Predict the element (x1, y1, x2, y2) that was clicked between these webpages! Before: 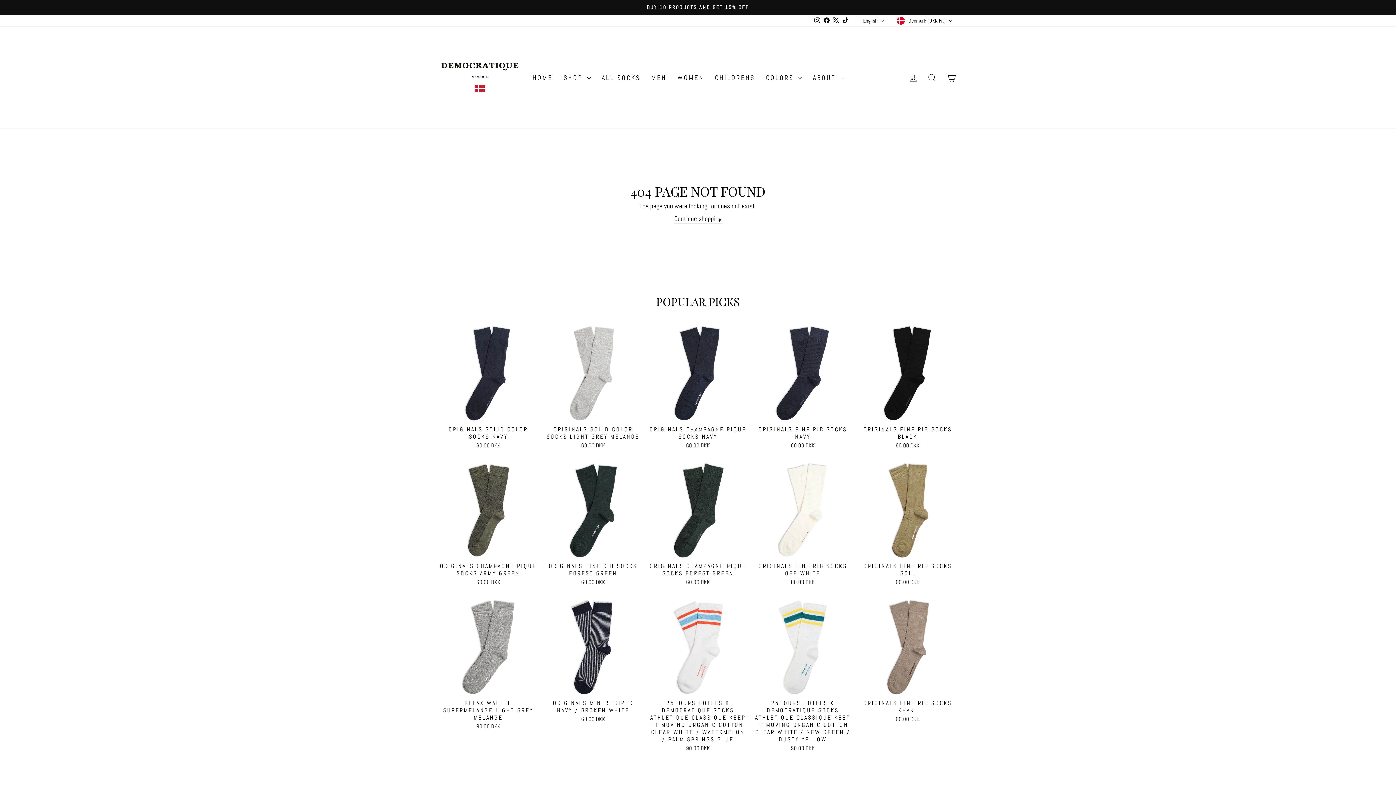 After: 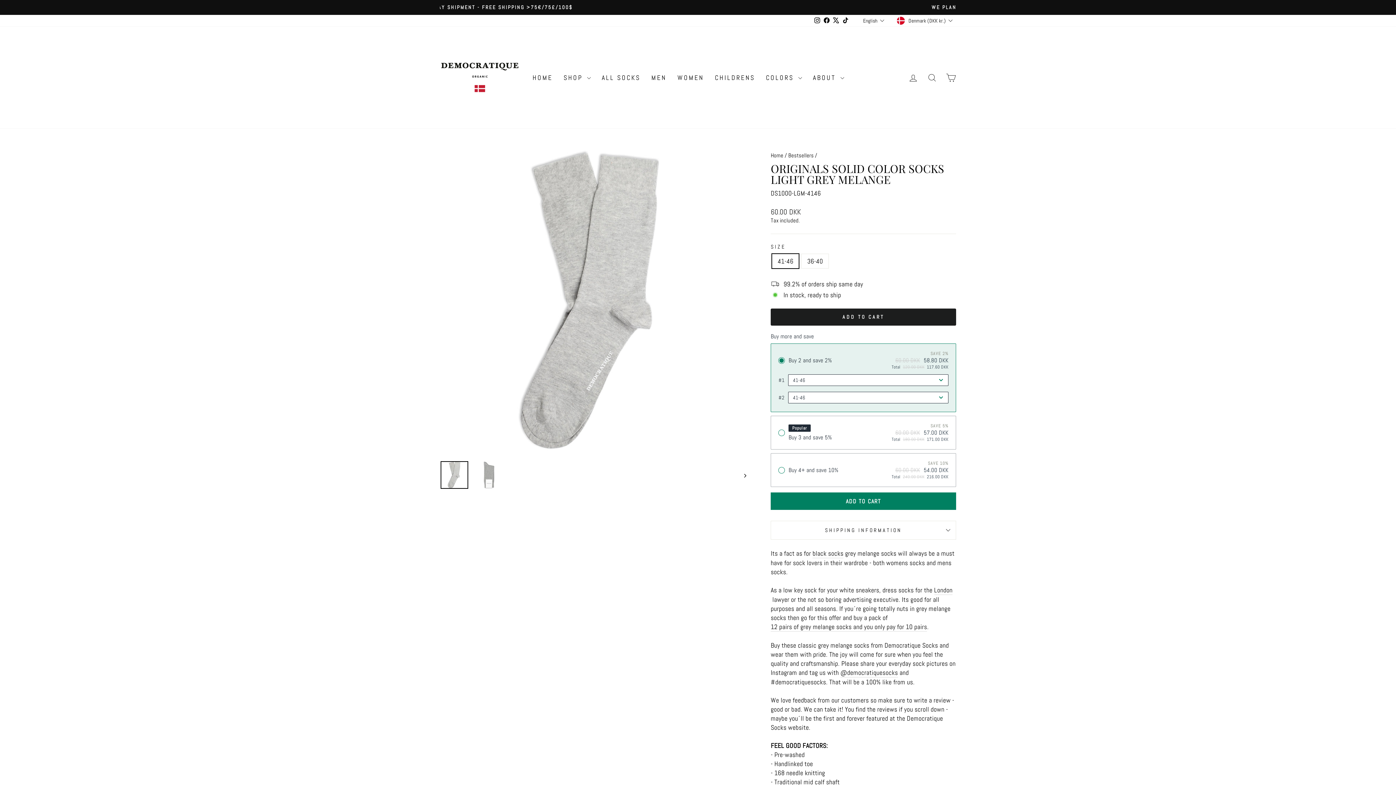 Action: label: ORIGINALS SOLID COLOR SOCKS LIGHT GREY MELANGE
60.00 DKK bbox: (544, 422, 641, 451)